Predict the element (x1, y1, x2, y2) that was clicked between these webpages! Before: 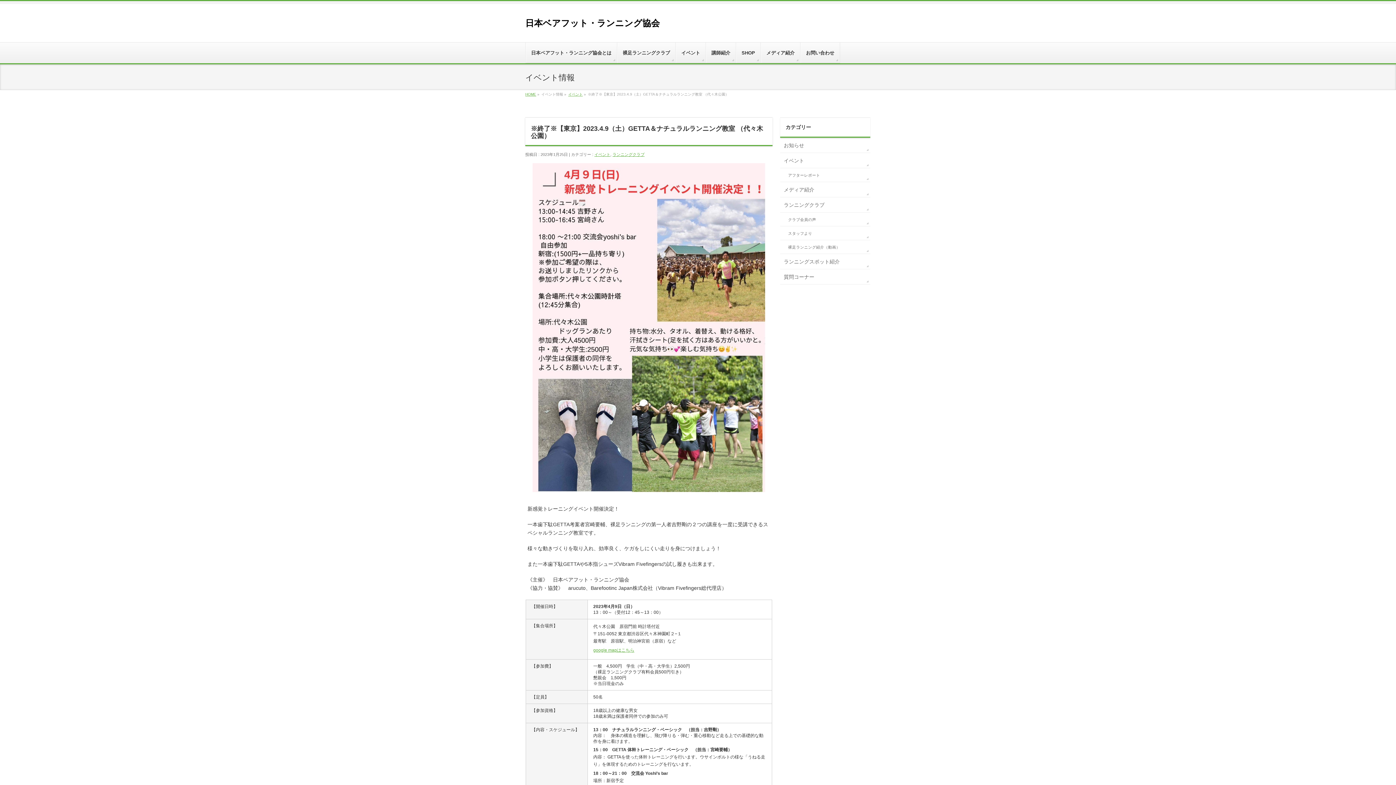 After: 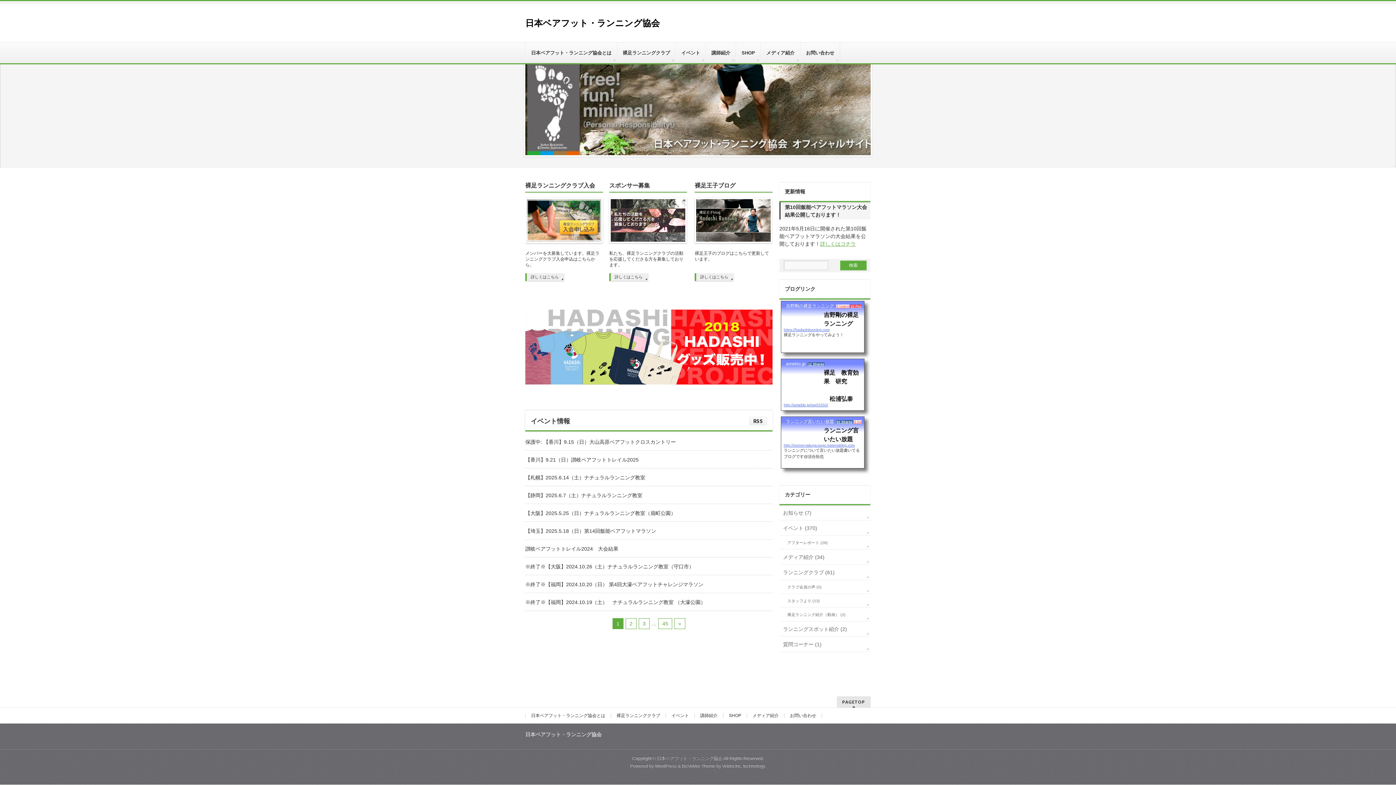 Action: bbox: (525, 92, 536, 96) label: HOME